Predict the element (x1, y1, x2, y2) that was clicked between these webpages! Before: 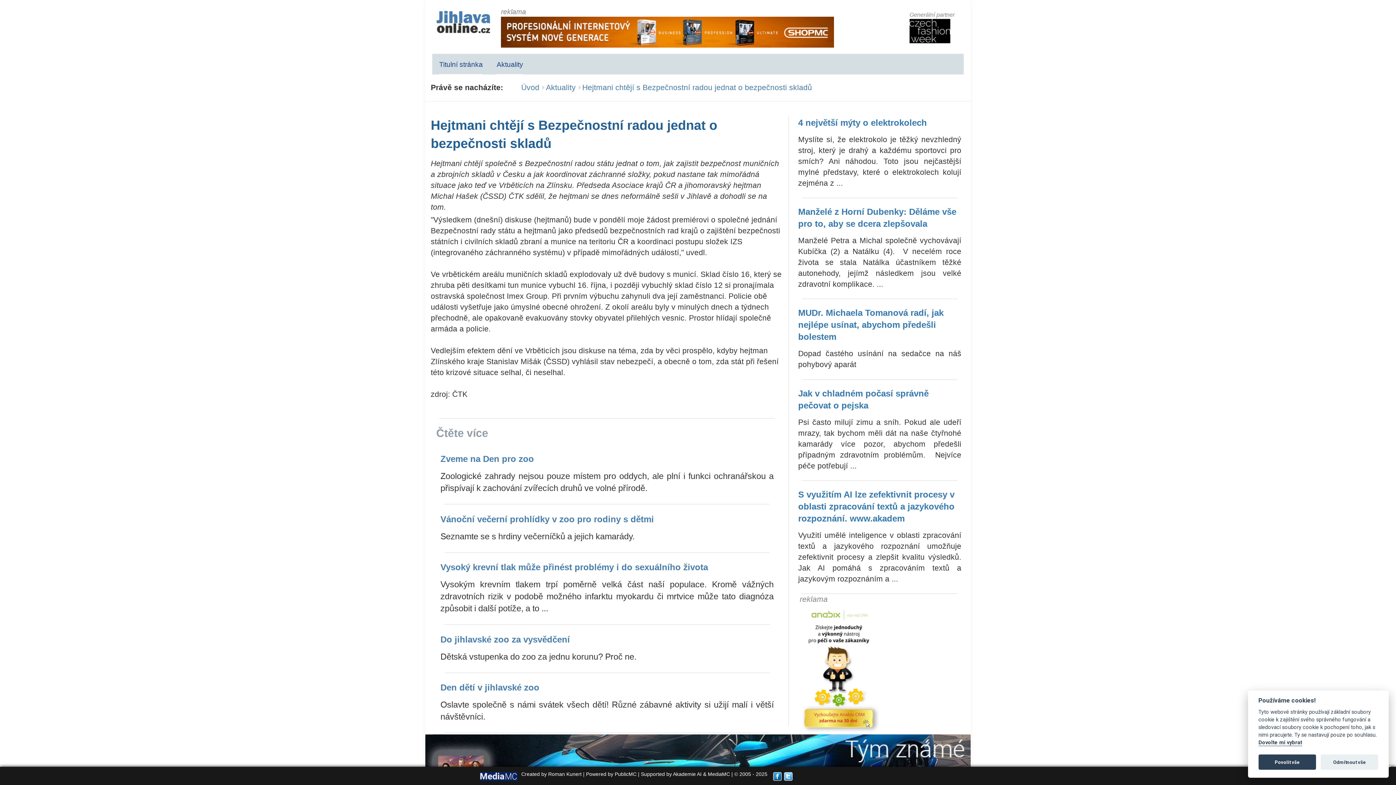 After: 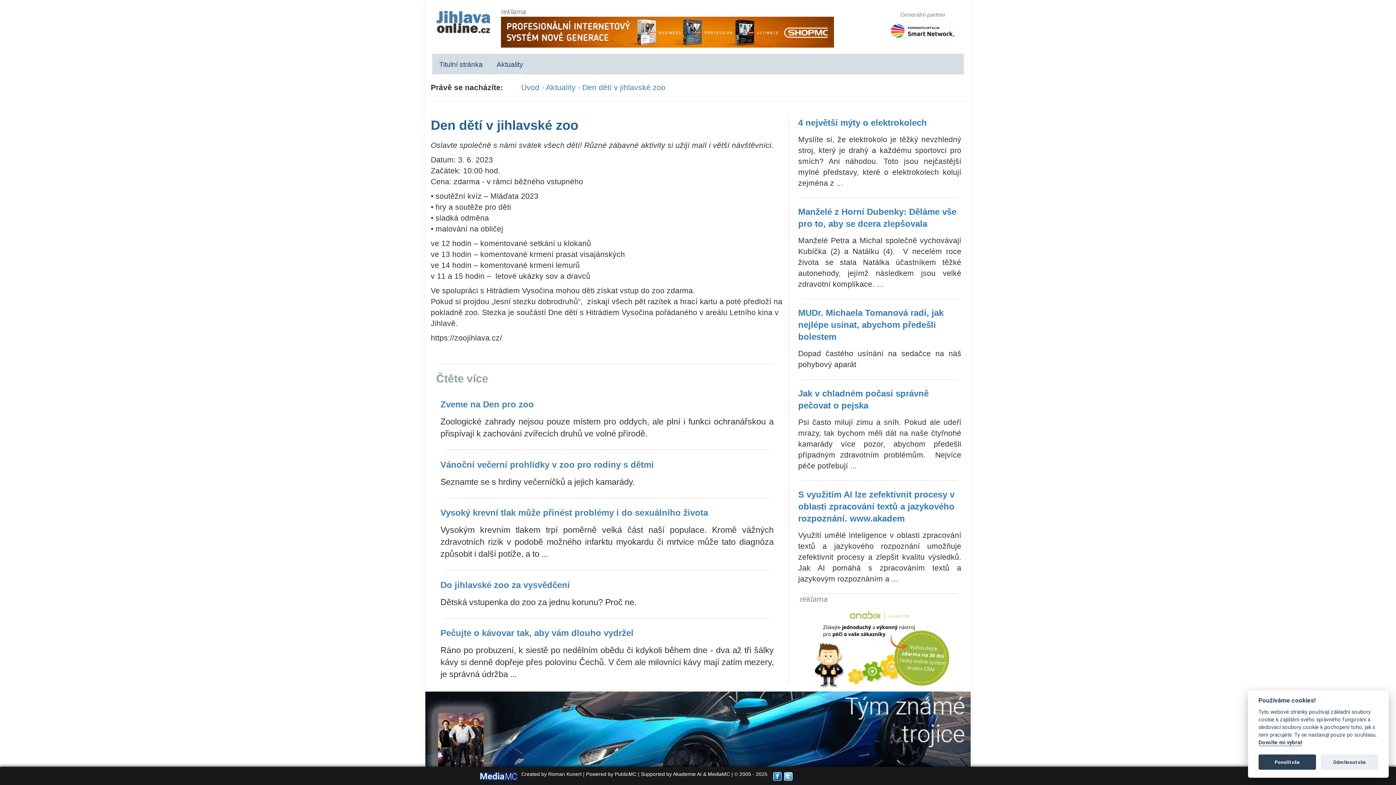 Action: label: Den dětí v jihlavské zoo

Oslavte společně s námi svátek všech dětí! Různé zábavné aktivity si užijí malí i větší návštěvníci. bbox: (440, 681, 773, 725)